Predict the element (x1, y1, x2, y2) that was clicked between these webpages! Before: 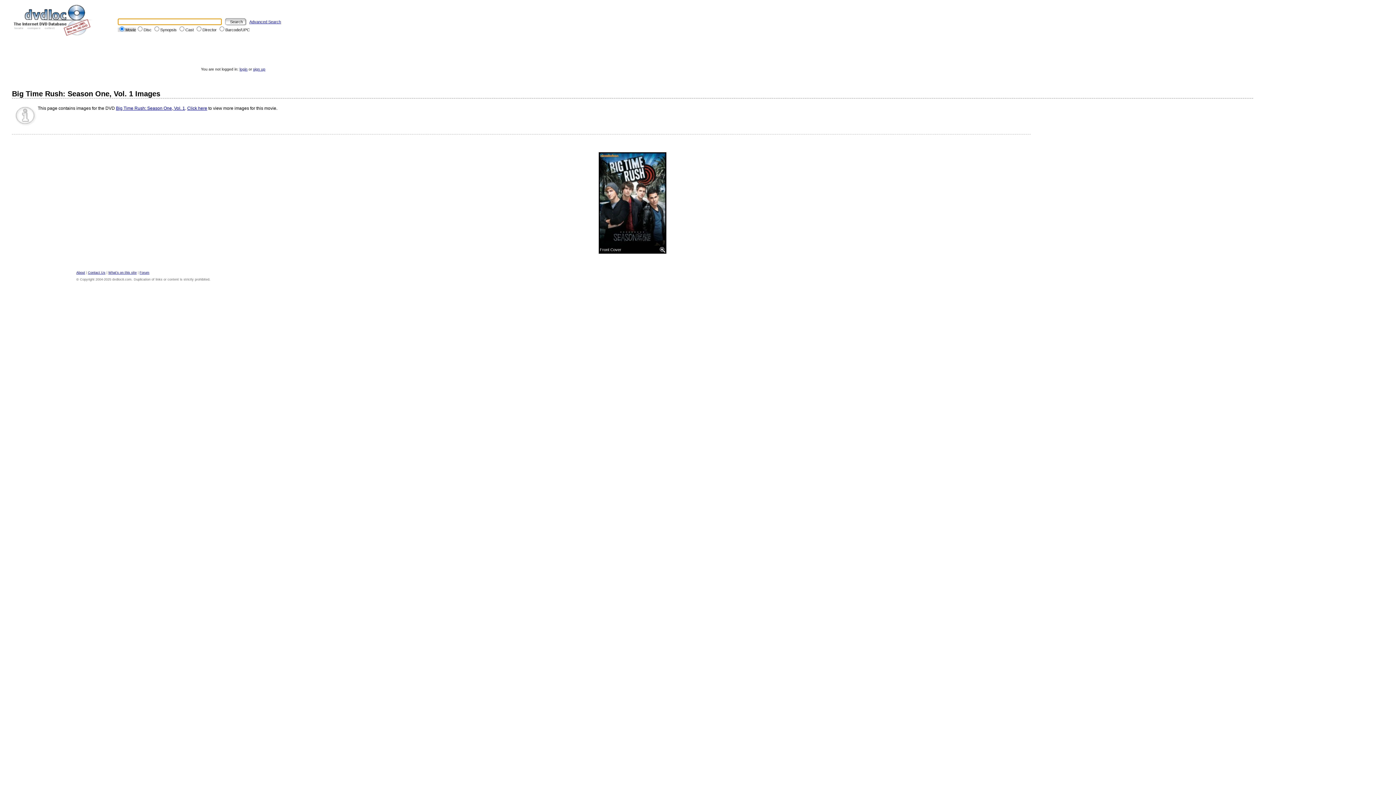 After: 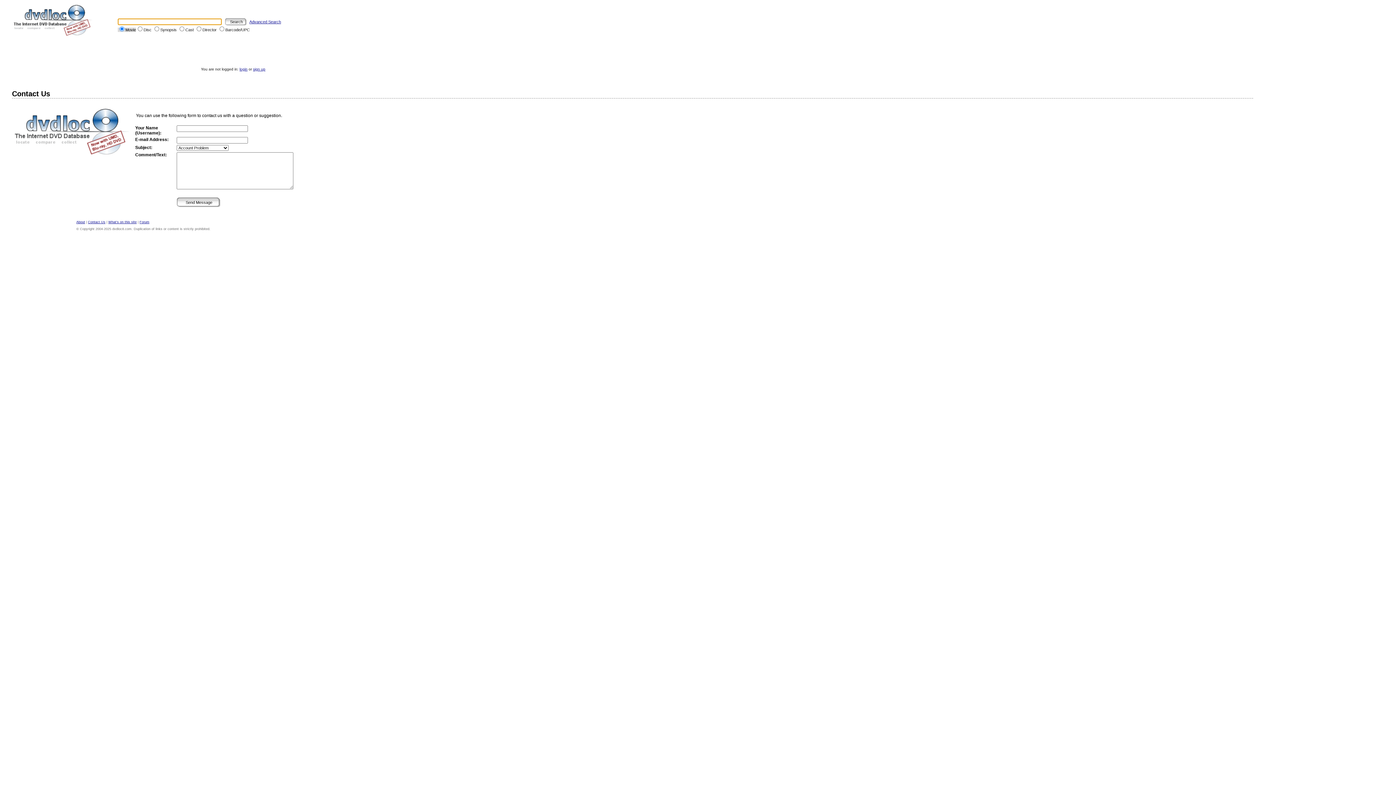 Action: label: Contact Us bbox: (88, 270, 105, 274)